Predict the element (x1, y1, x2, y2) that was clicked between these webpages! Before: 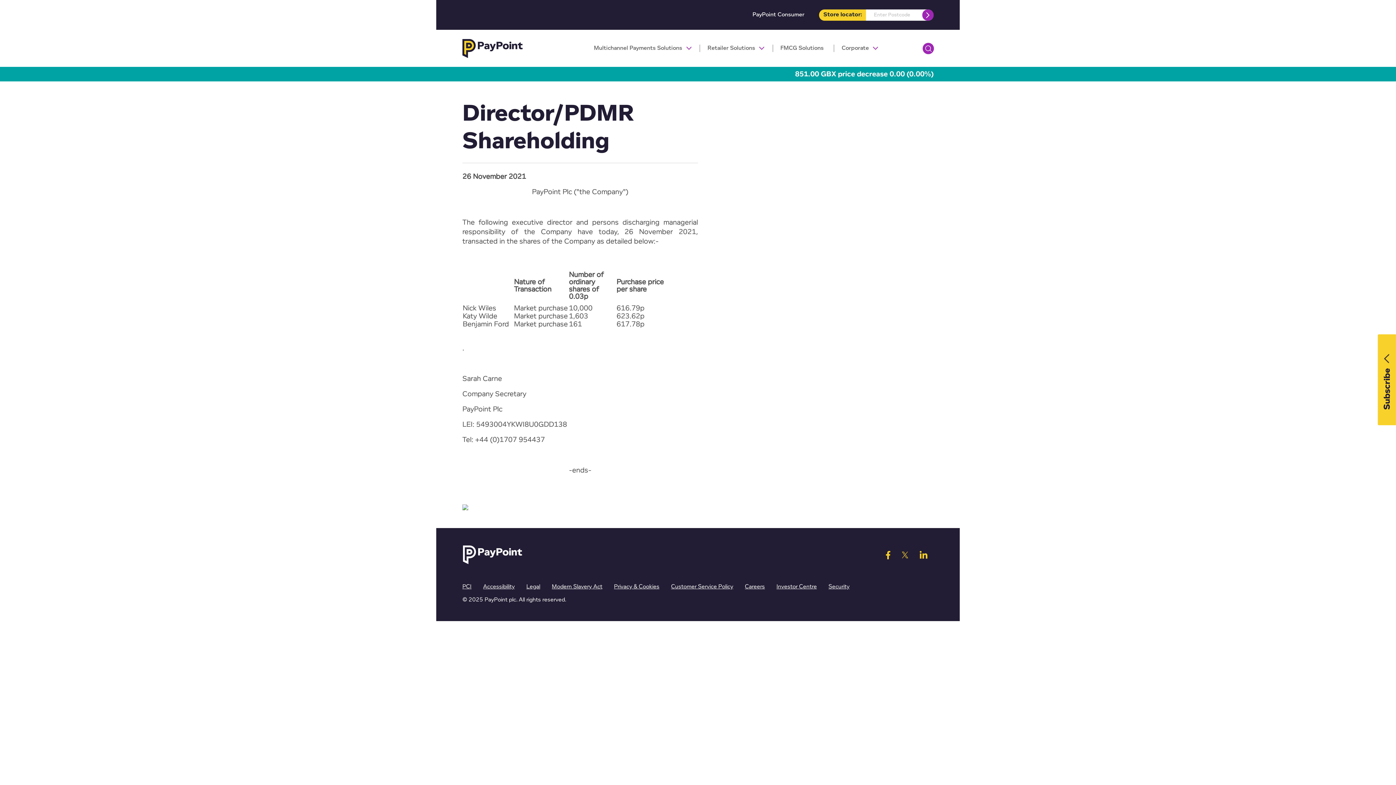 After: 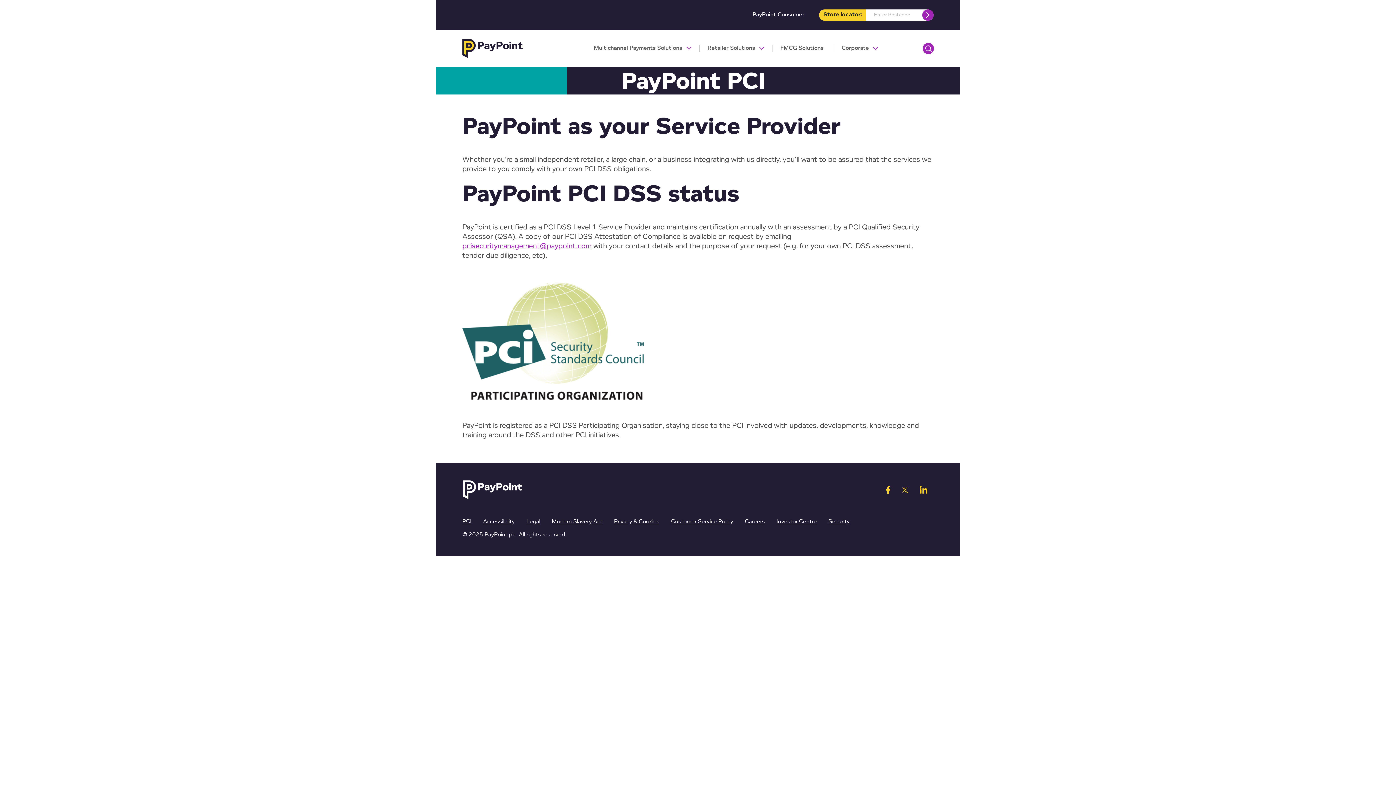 Action: bbox: (462, 582, 471, 590) label: PCI